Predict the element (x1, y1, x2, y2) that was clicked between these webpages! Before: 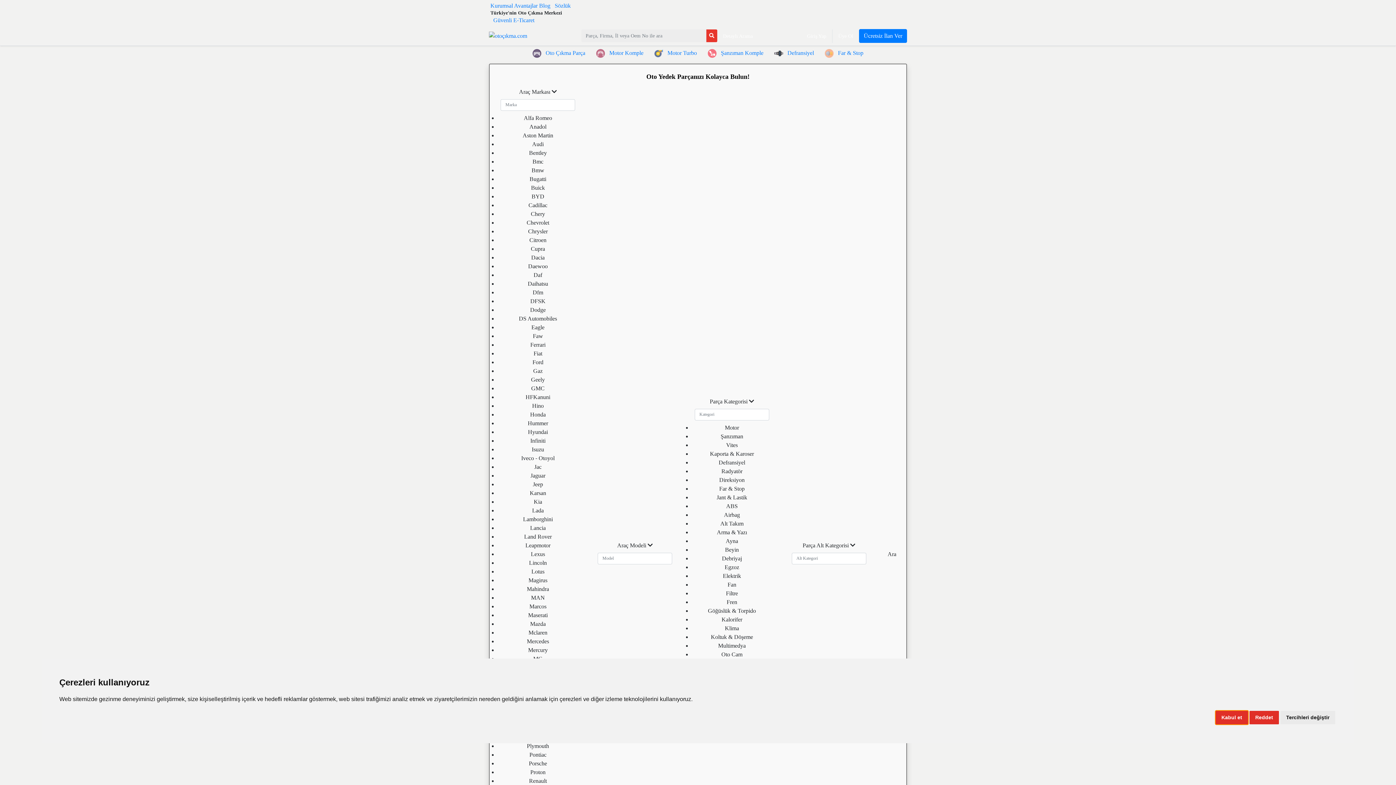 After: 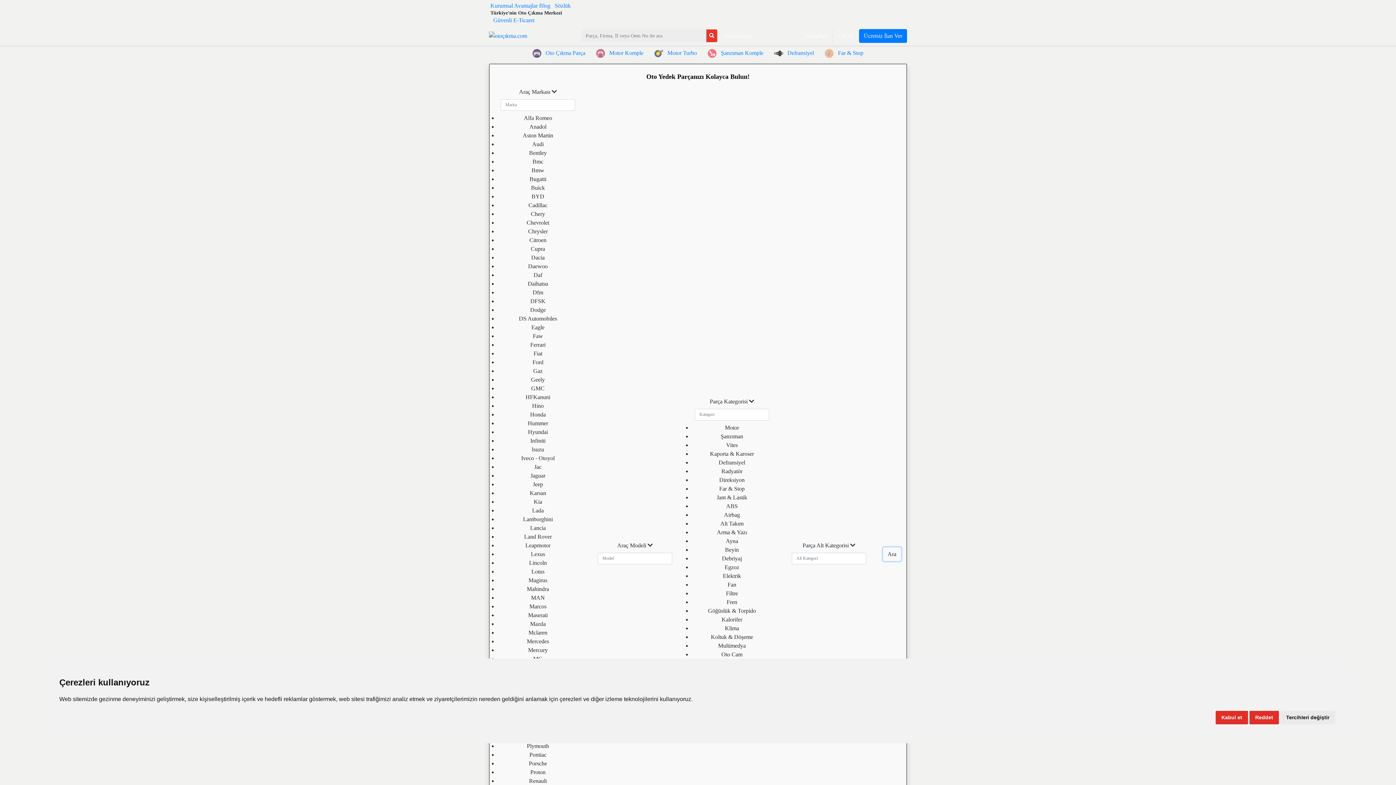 Action: bbox: (883, 547, 901, 561) label: Ara